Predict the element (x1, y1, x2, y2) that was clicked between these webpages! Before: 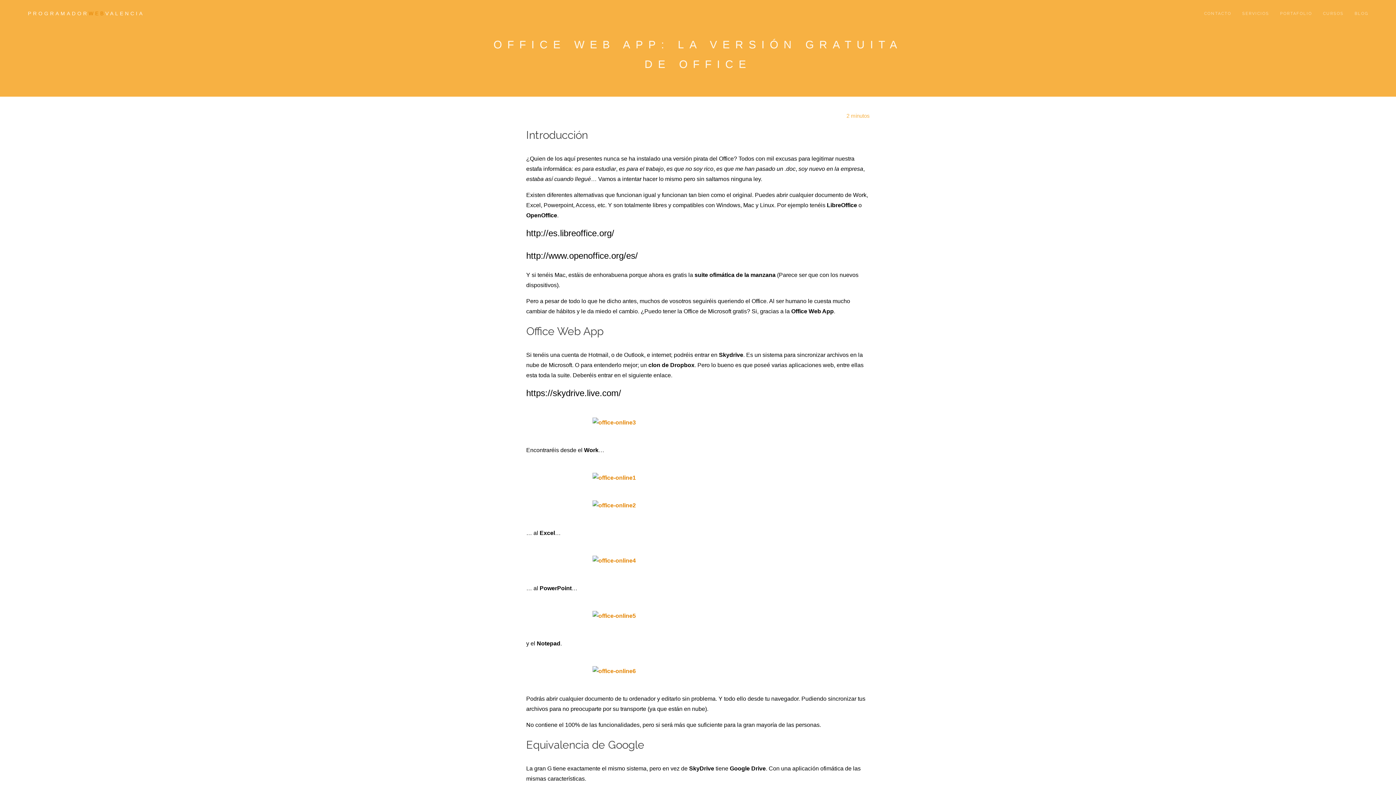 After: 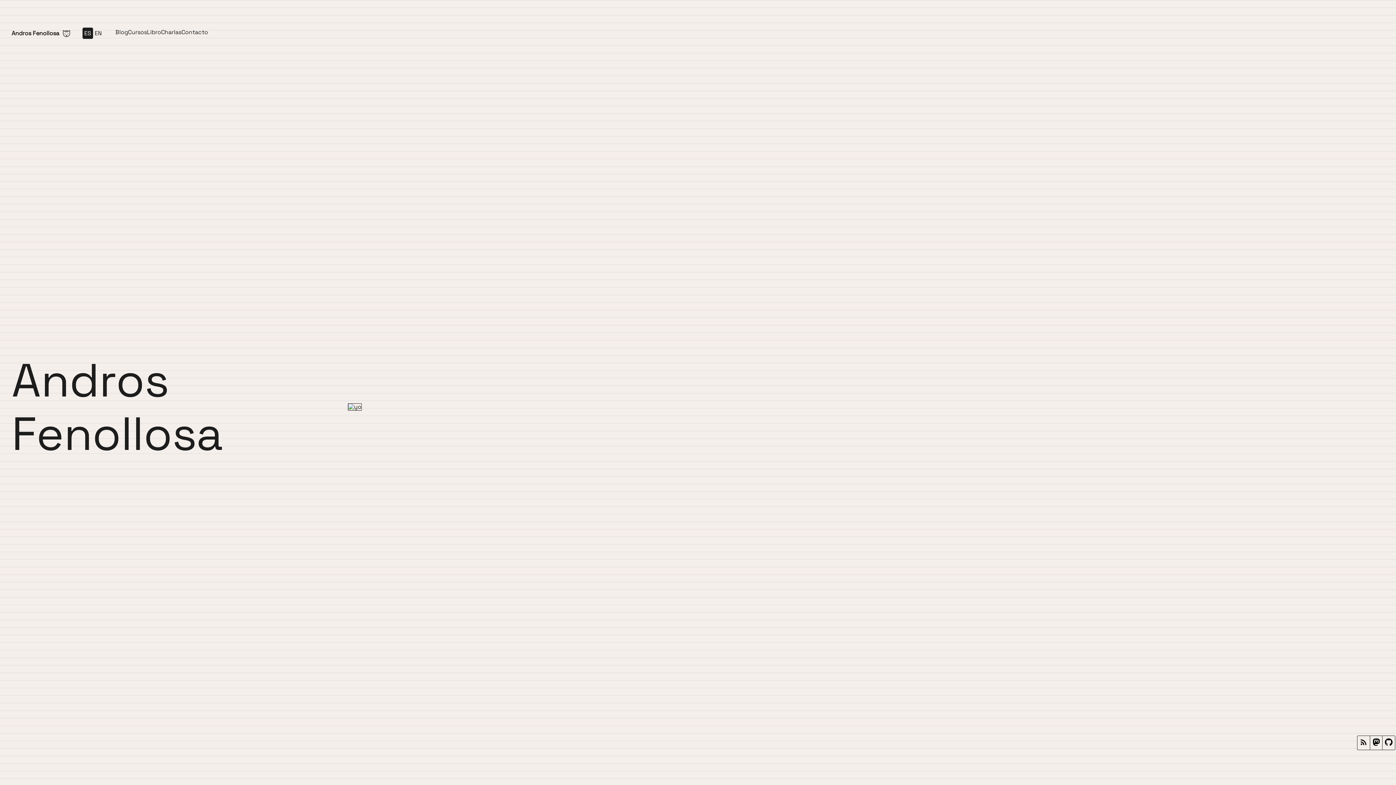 Action: label: PROGRAMADORWEBVALENCIA bbox: (27, 0, 144, 27)